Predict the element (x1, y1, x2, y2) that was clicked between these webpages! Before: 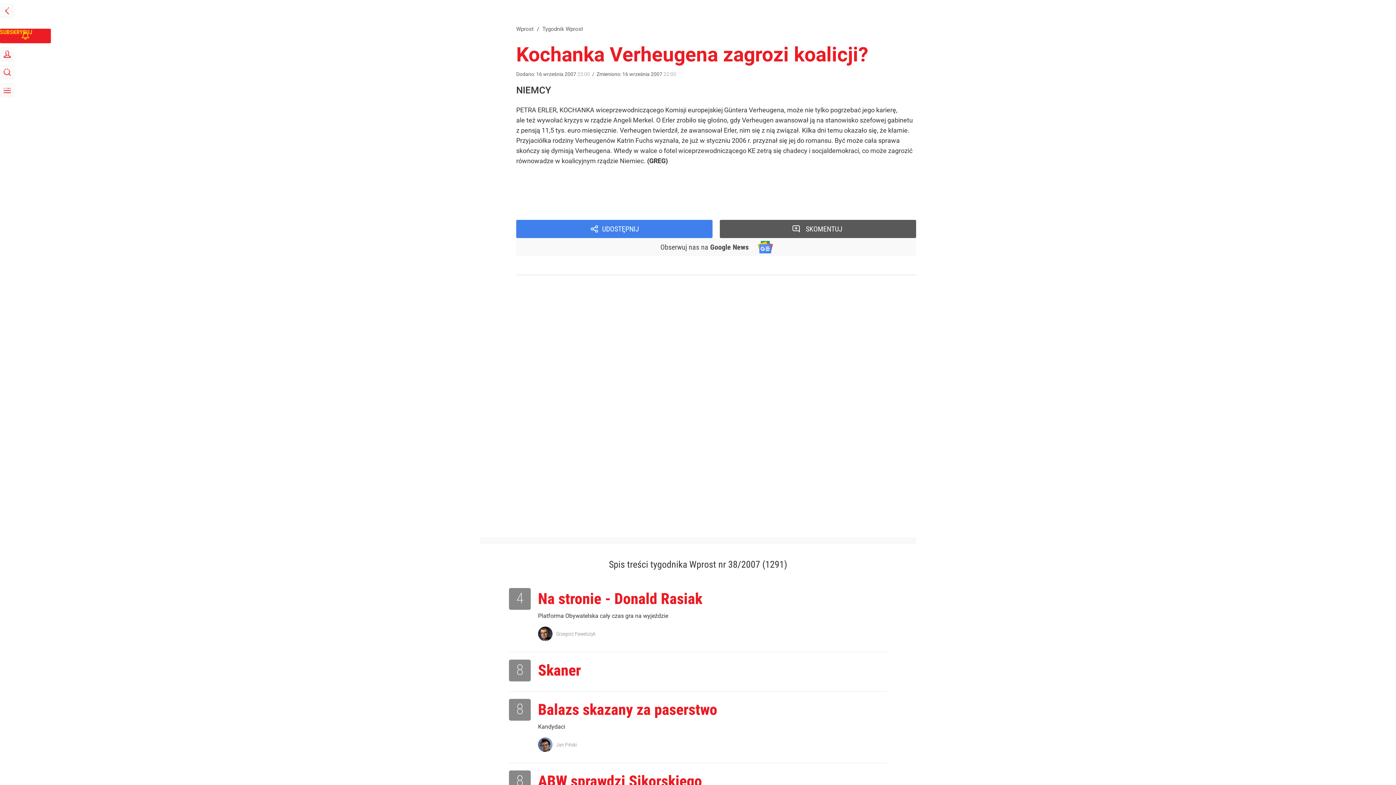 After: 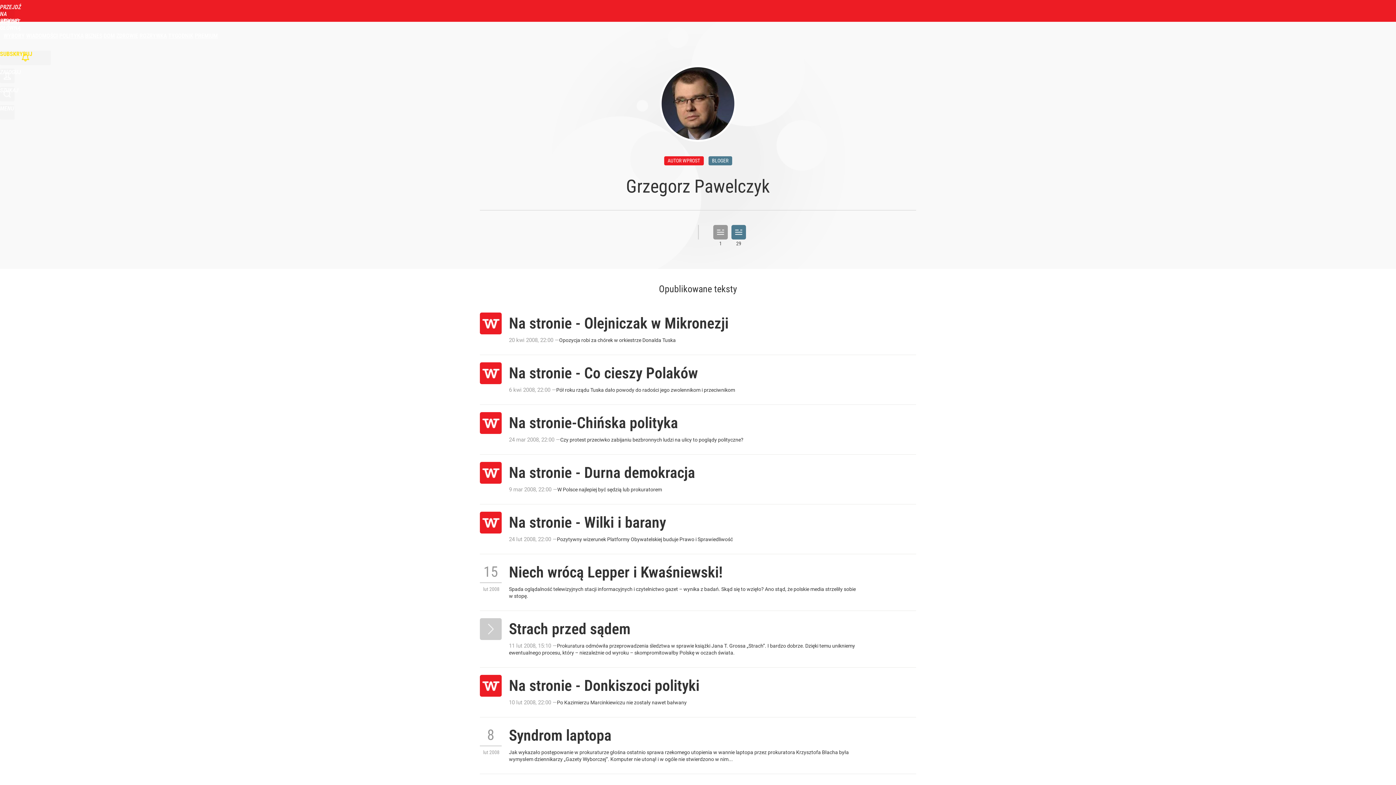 Action: bbox: (538, 626, 552, 641)